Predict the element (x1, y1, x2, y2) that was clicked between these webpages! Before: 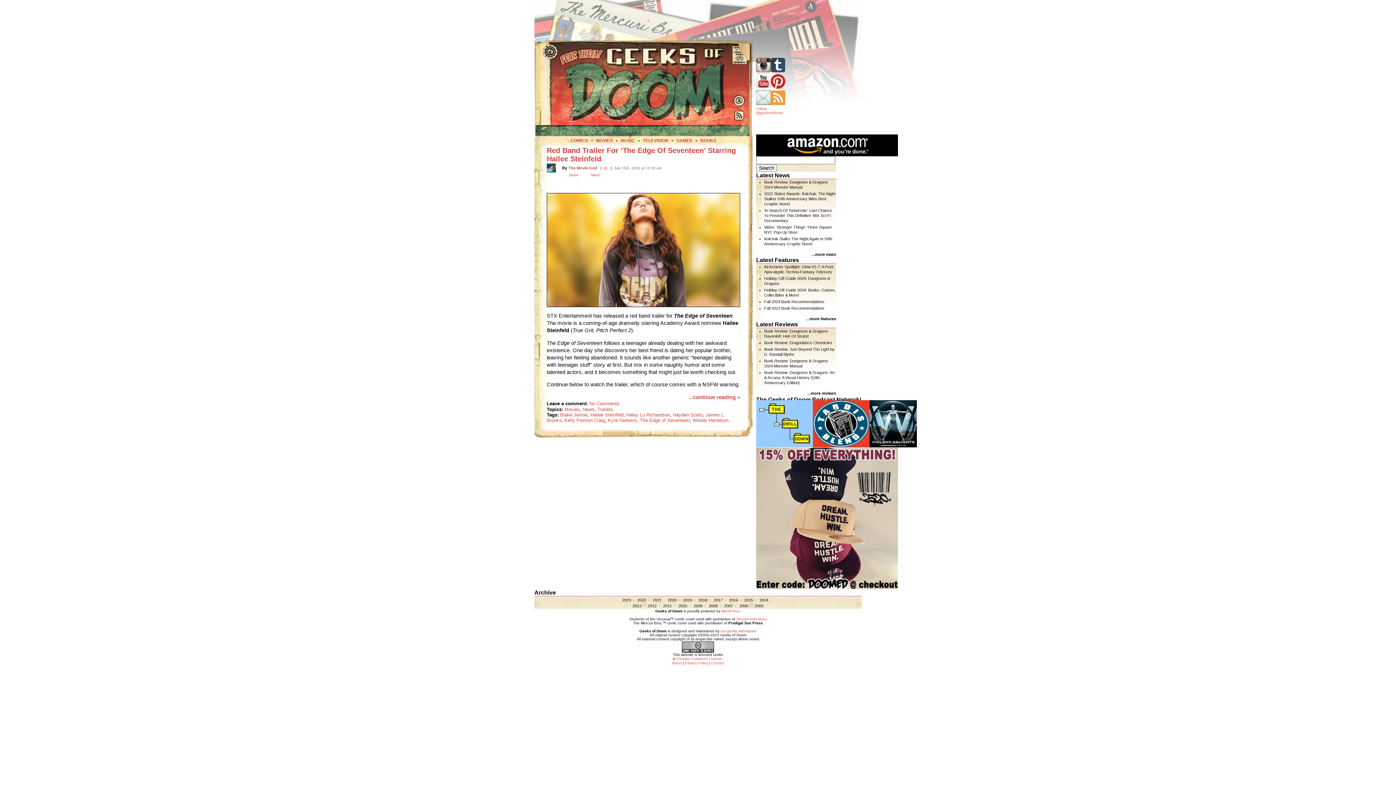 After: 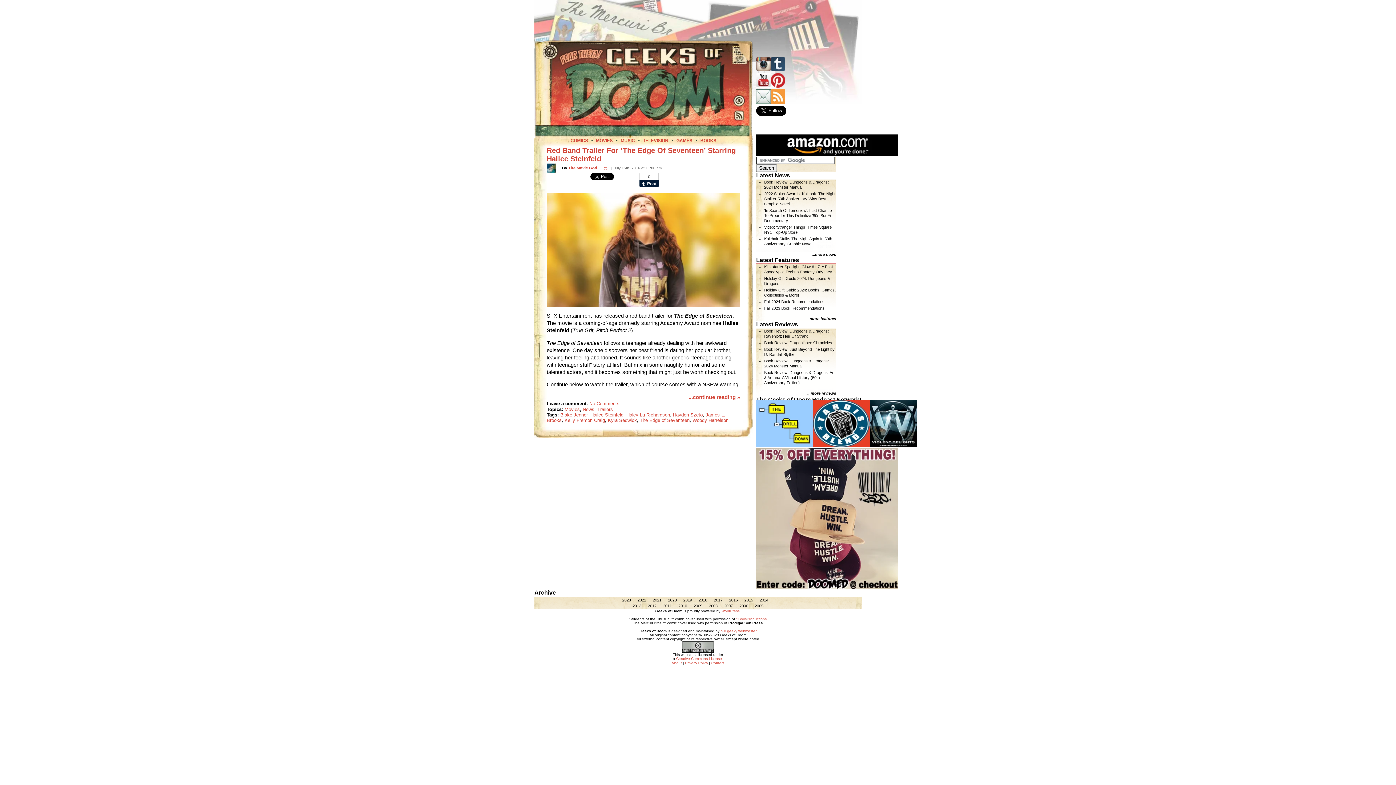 Action: bbox: (756, 101, 770, 105)